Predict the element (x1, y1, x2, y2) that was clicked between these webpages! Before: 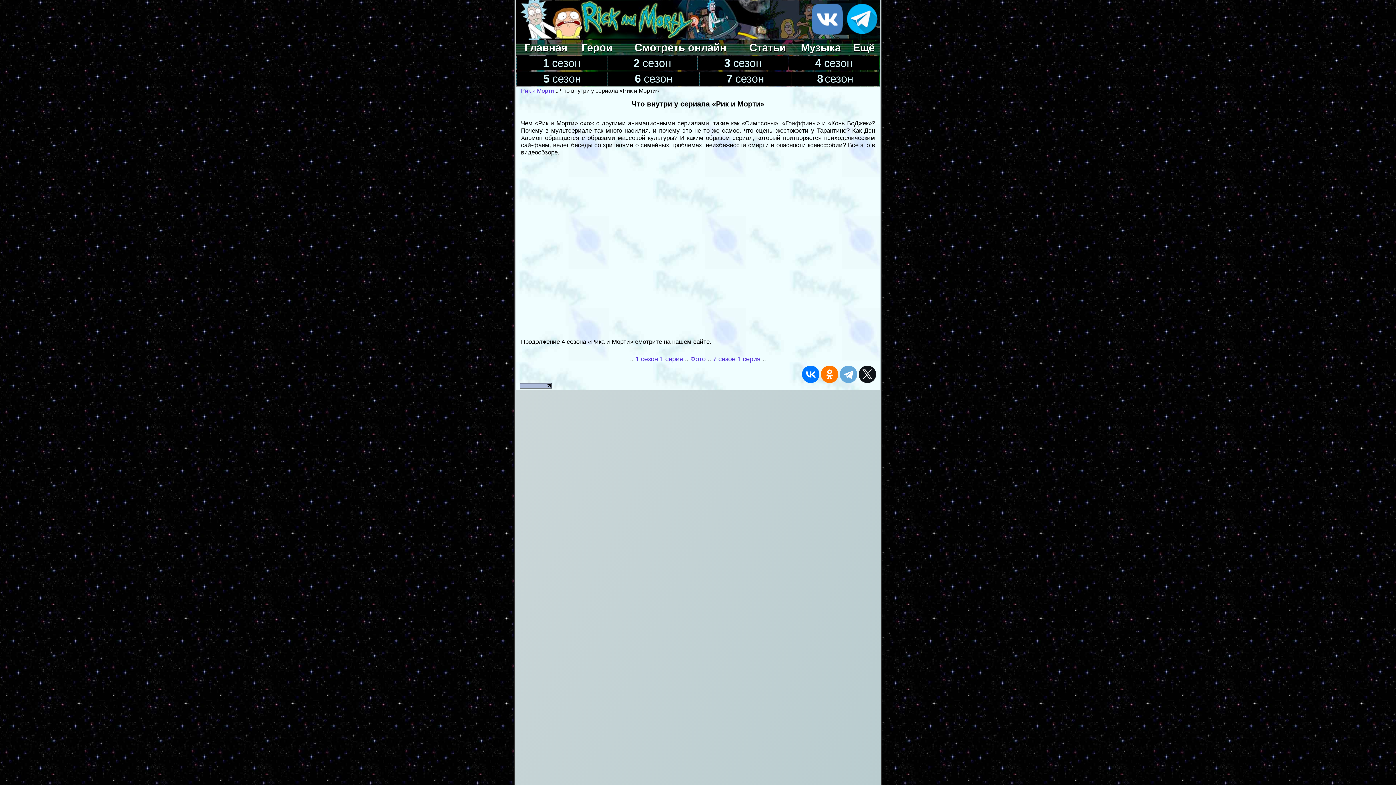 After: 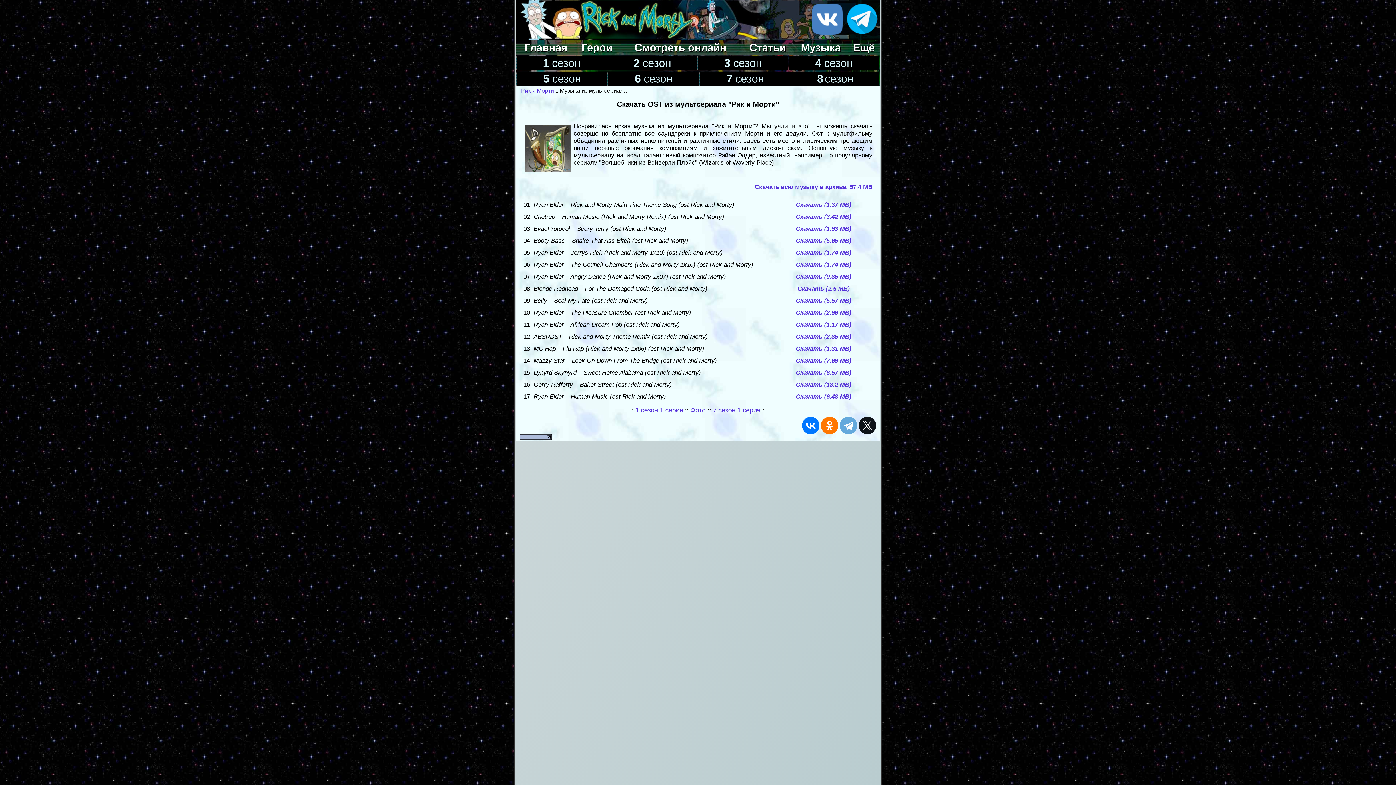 Action: label: Музыка bbox: (801, 41, 841, 53)